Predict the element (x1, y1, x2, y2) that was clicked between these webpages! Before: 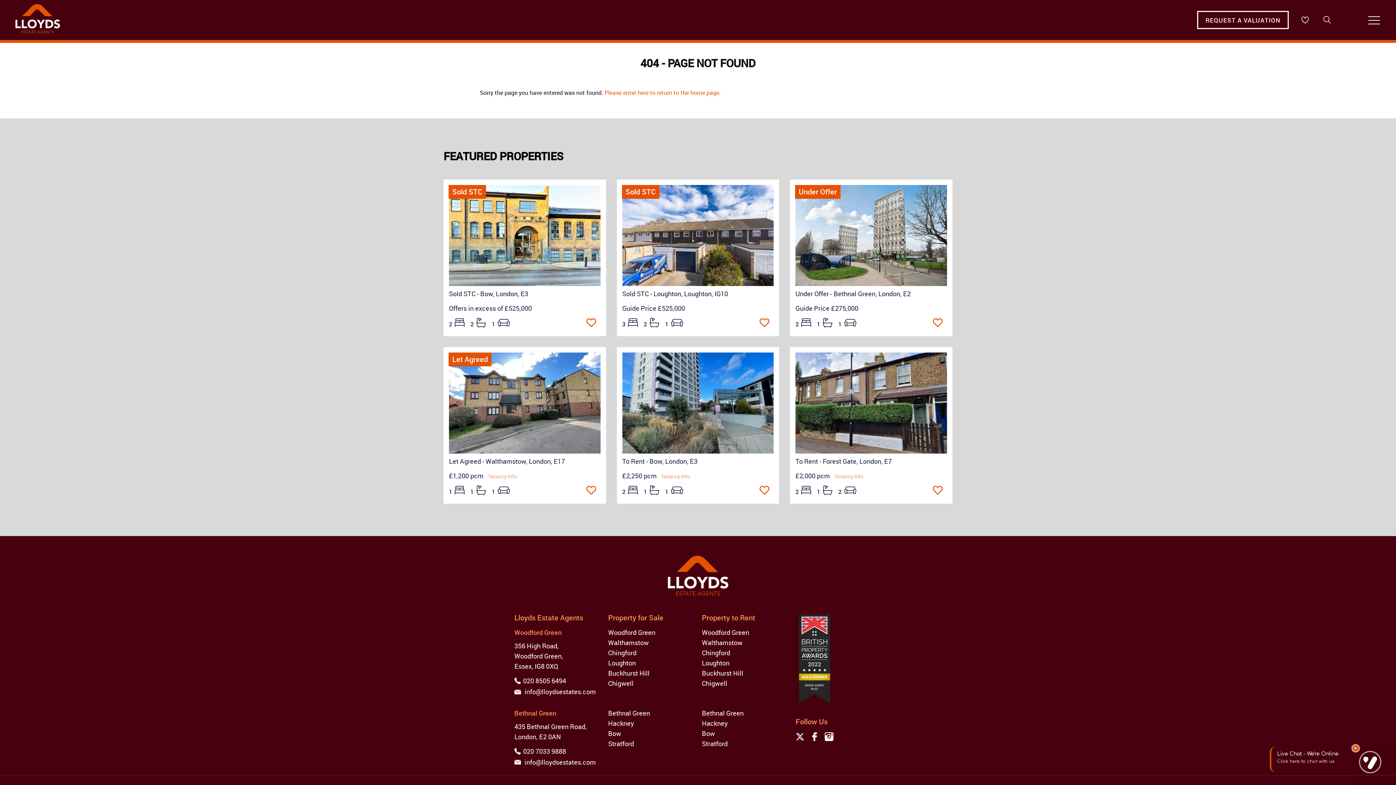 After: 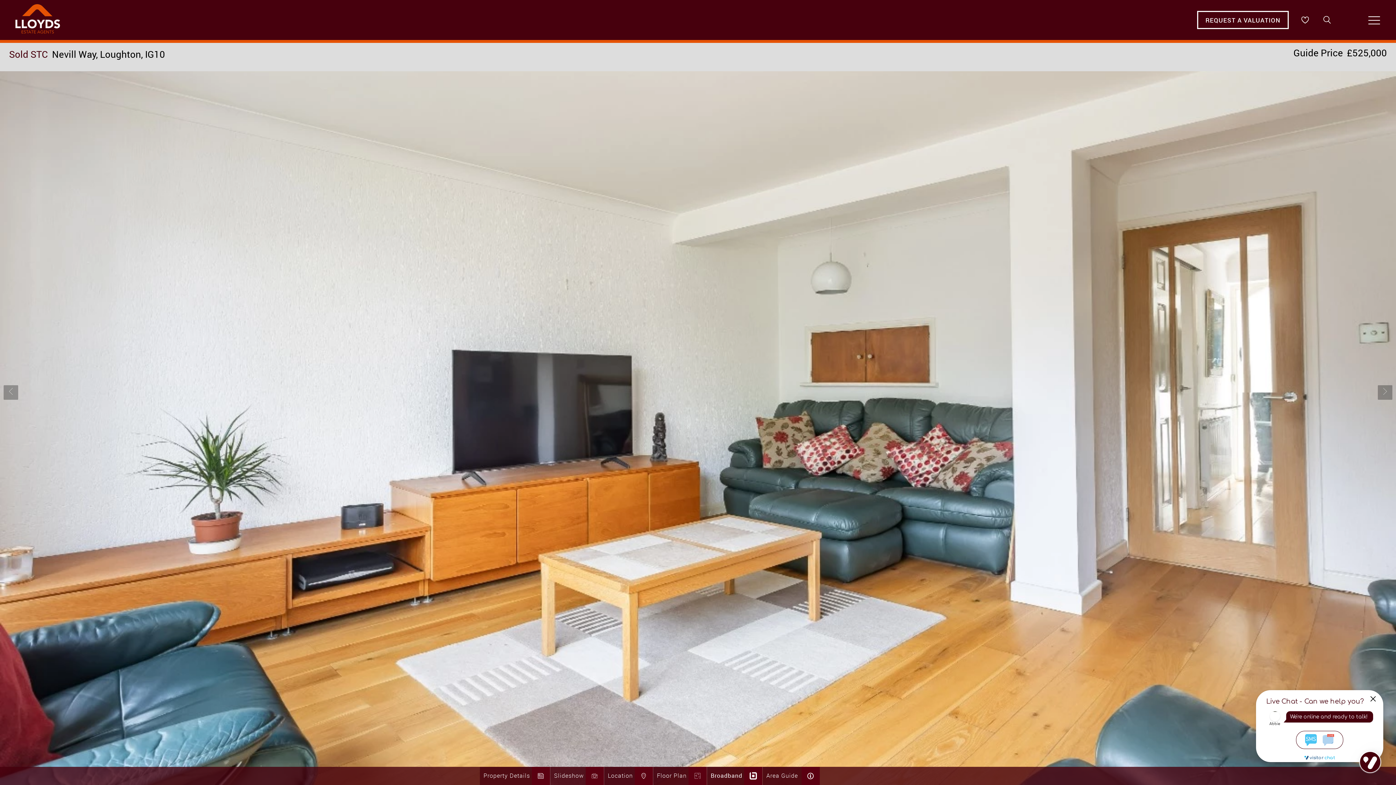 Action: label: Sold STC
FIND OUT MORE bbox: (616, 179, 779, 286)